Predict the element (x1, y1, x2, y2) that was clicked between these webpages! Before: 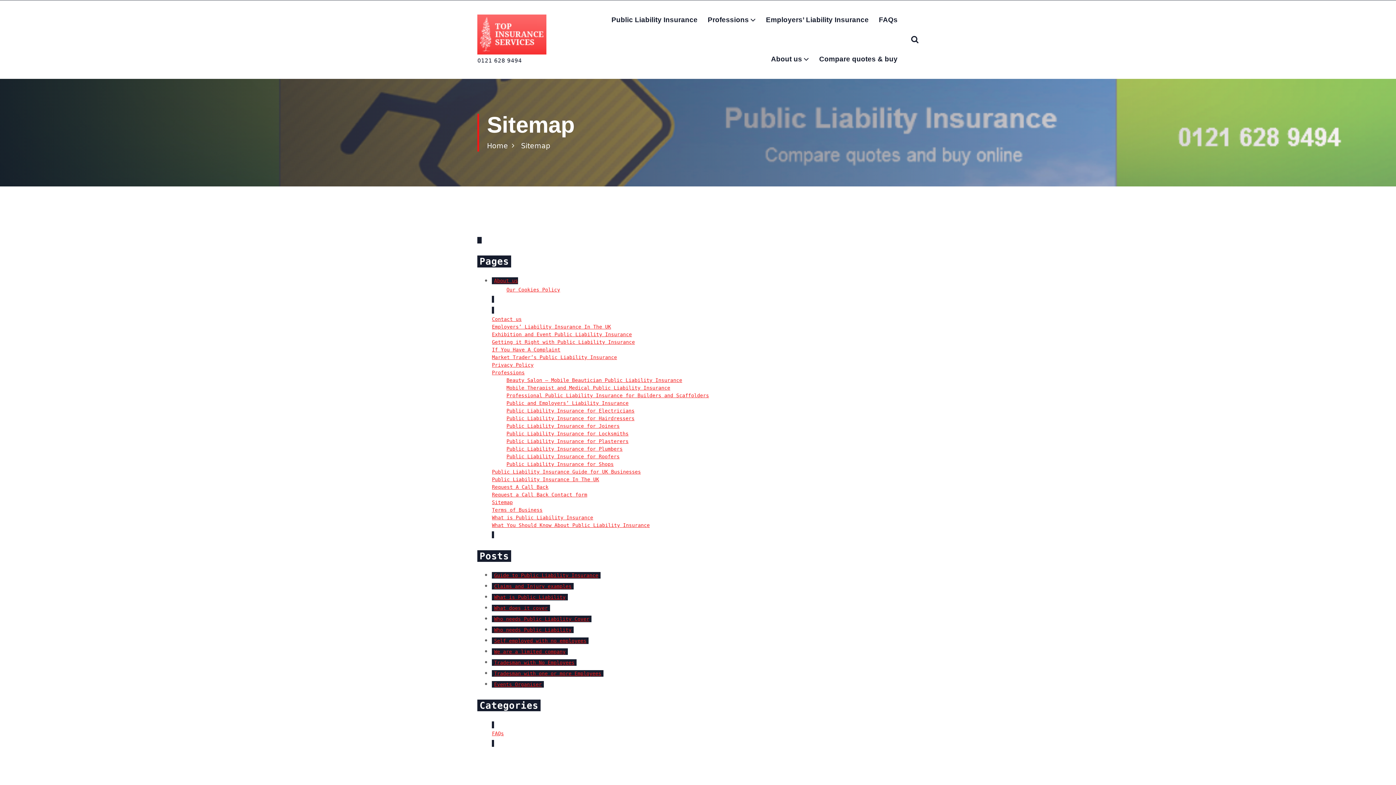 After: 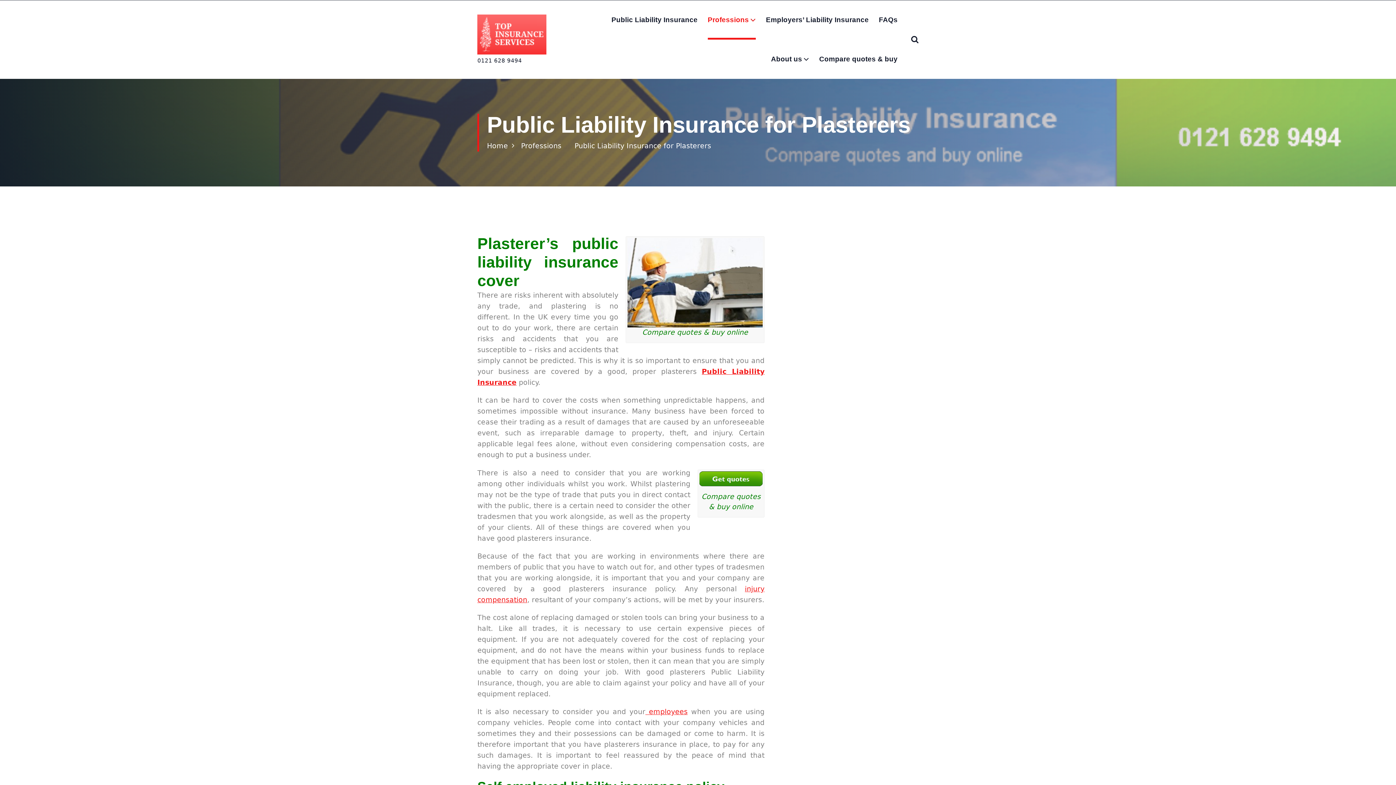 Action: label: Public Liability Insurance for Plasterers bbox: (506, 438, 628, 444)